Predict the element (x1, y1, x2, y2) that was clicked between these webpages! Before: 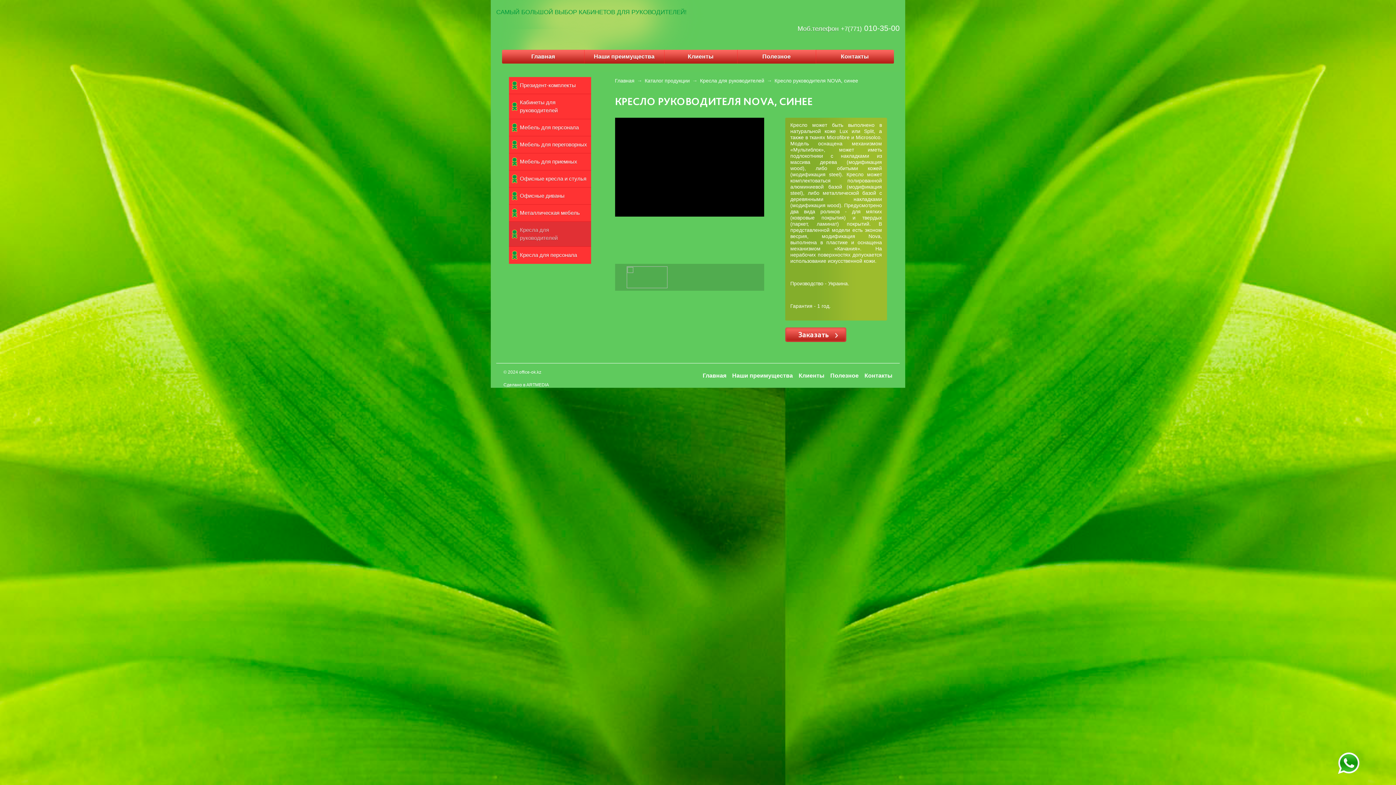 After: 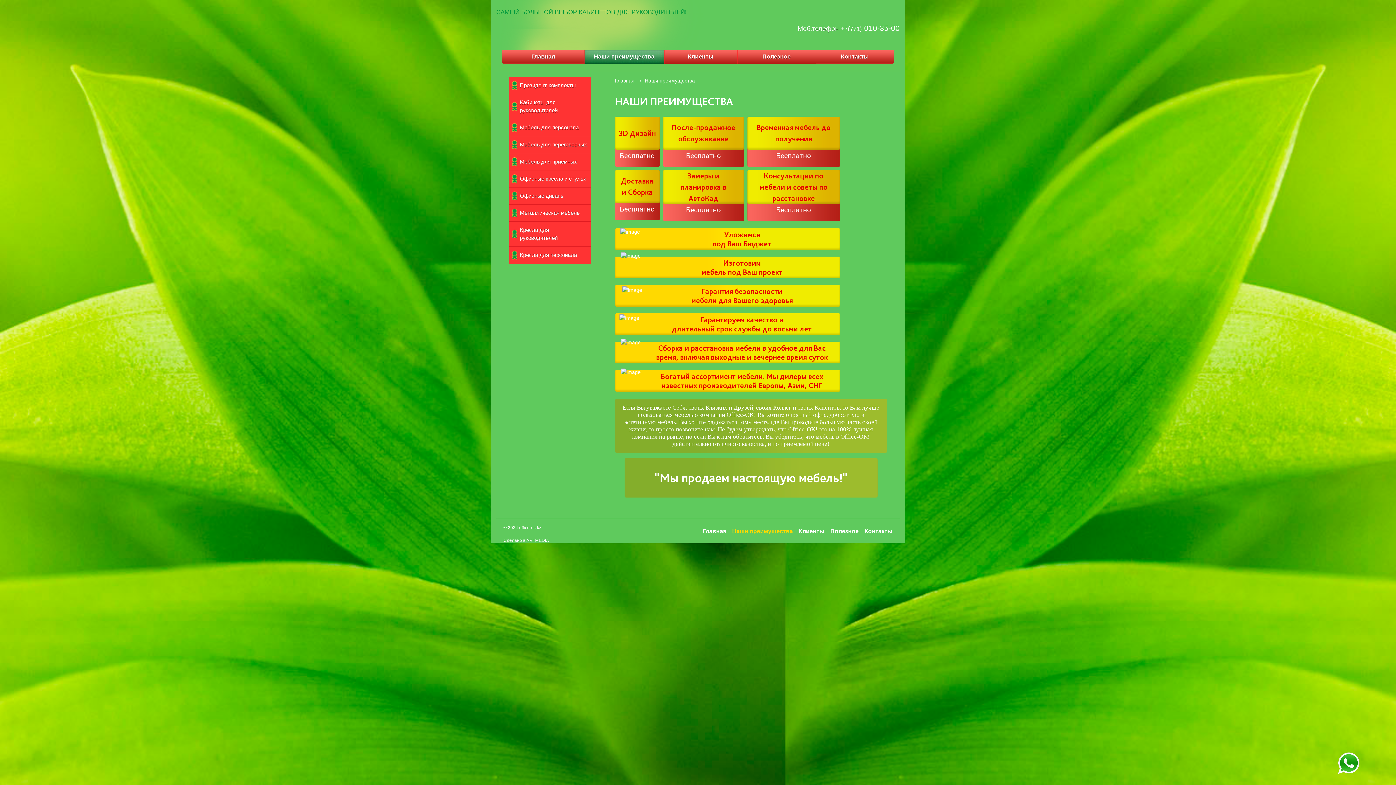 Action: bbox: (732, 363, 793, 388) label: Наши преимущества